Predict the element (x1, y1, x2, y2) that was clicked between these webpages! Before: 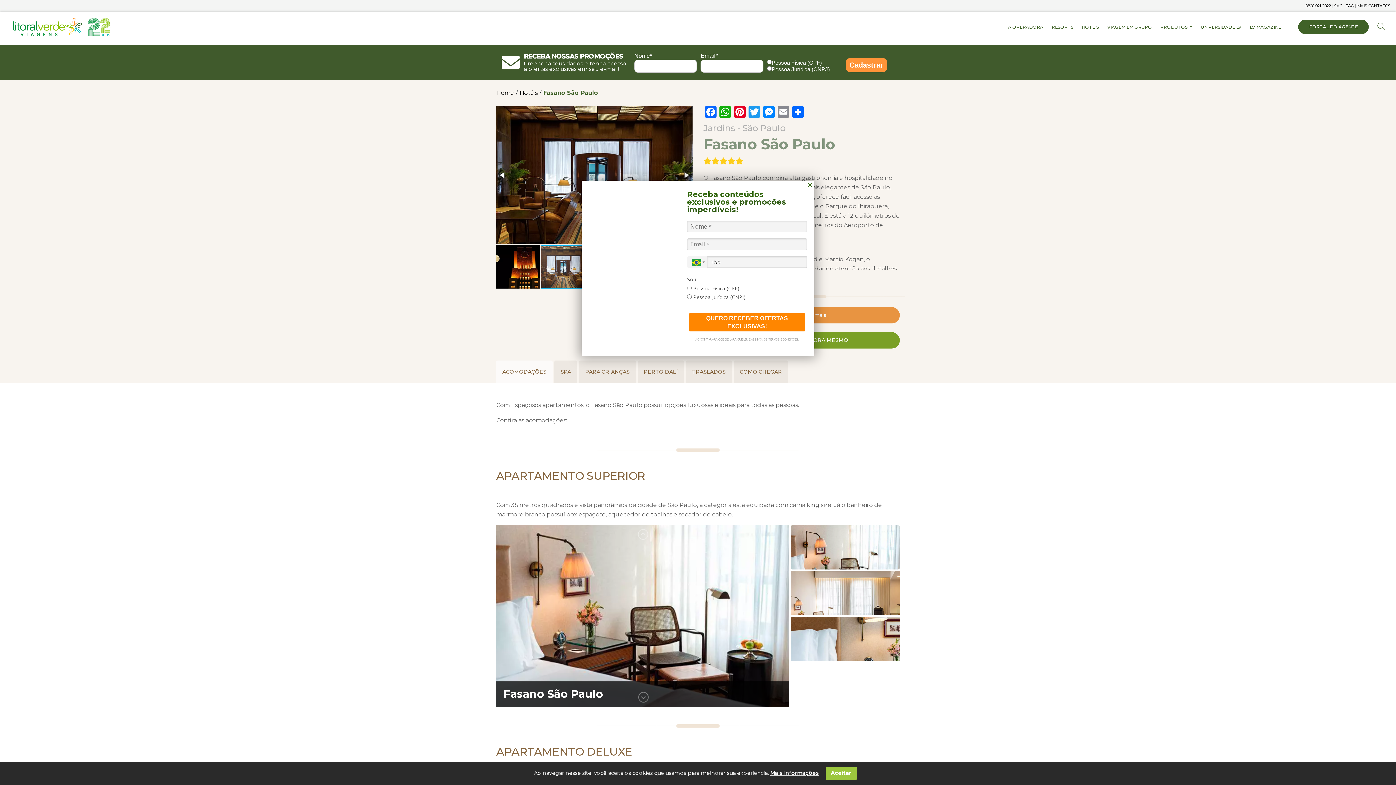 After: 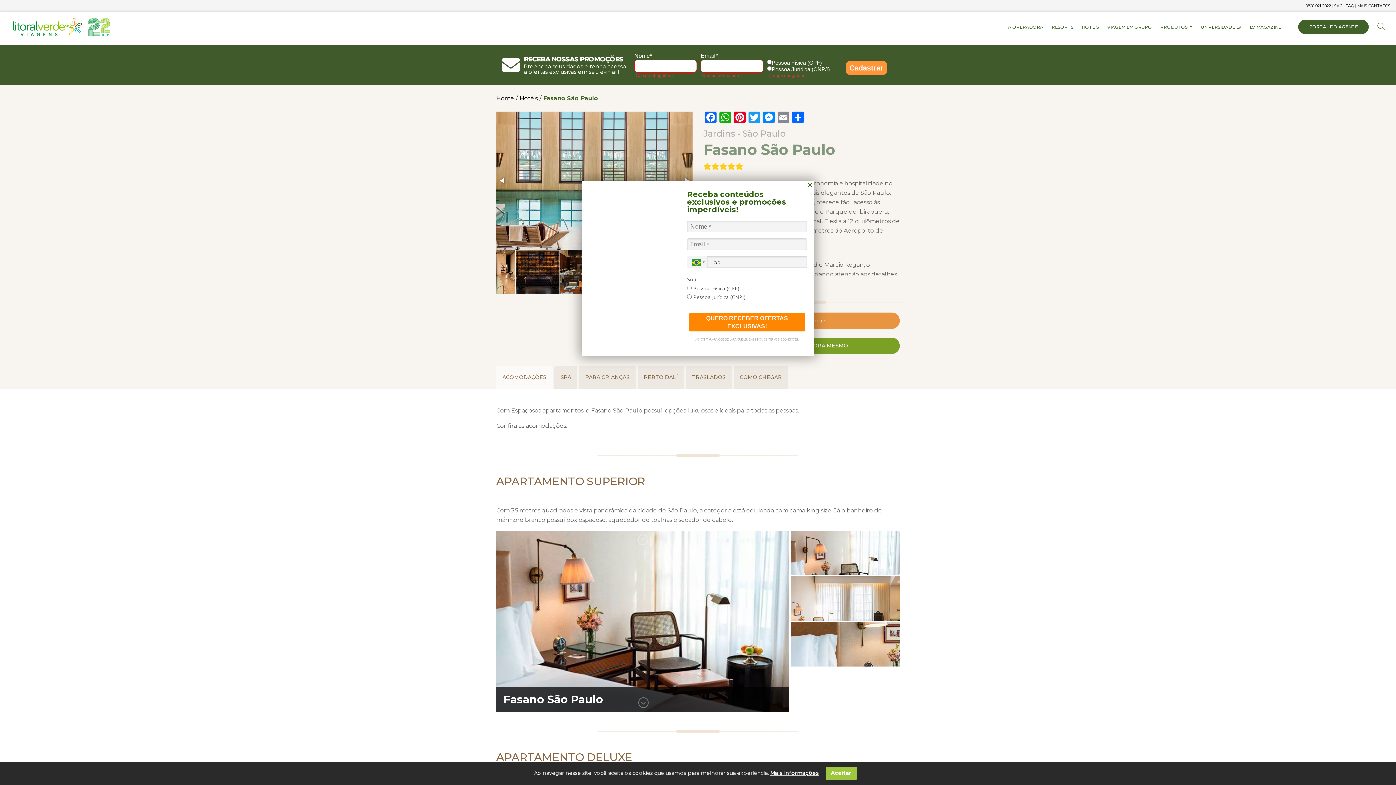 Action: bbox: (845, 57, 887, 72) label: Cadastrar